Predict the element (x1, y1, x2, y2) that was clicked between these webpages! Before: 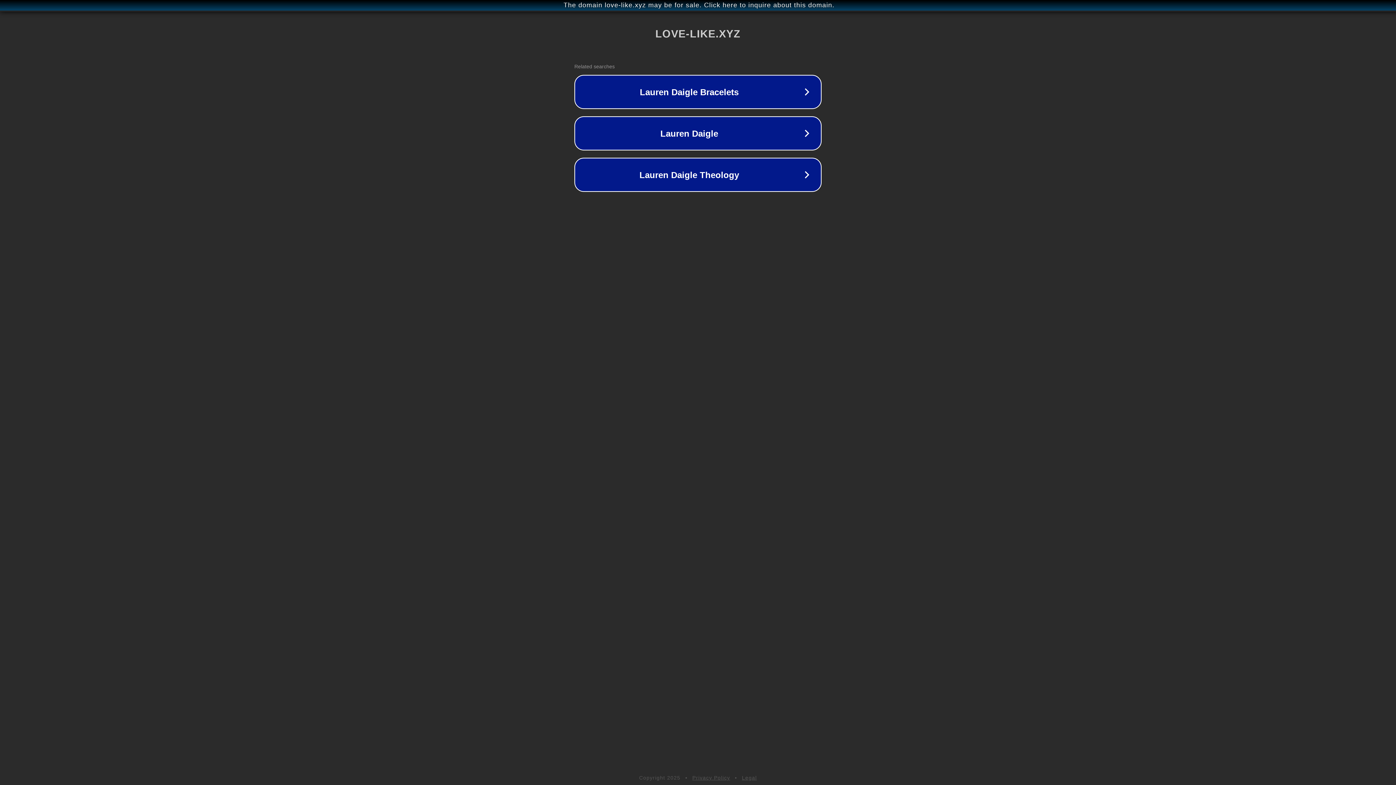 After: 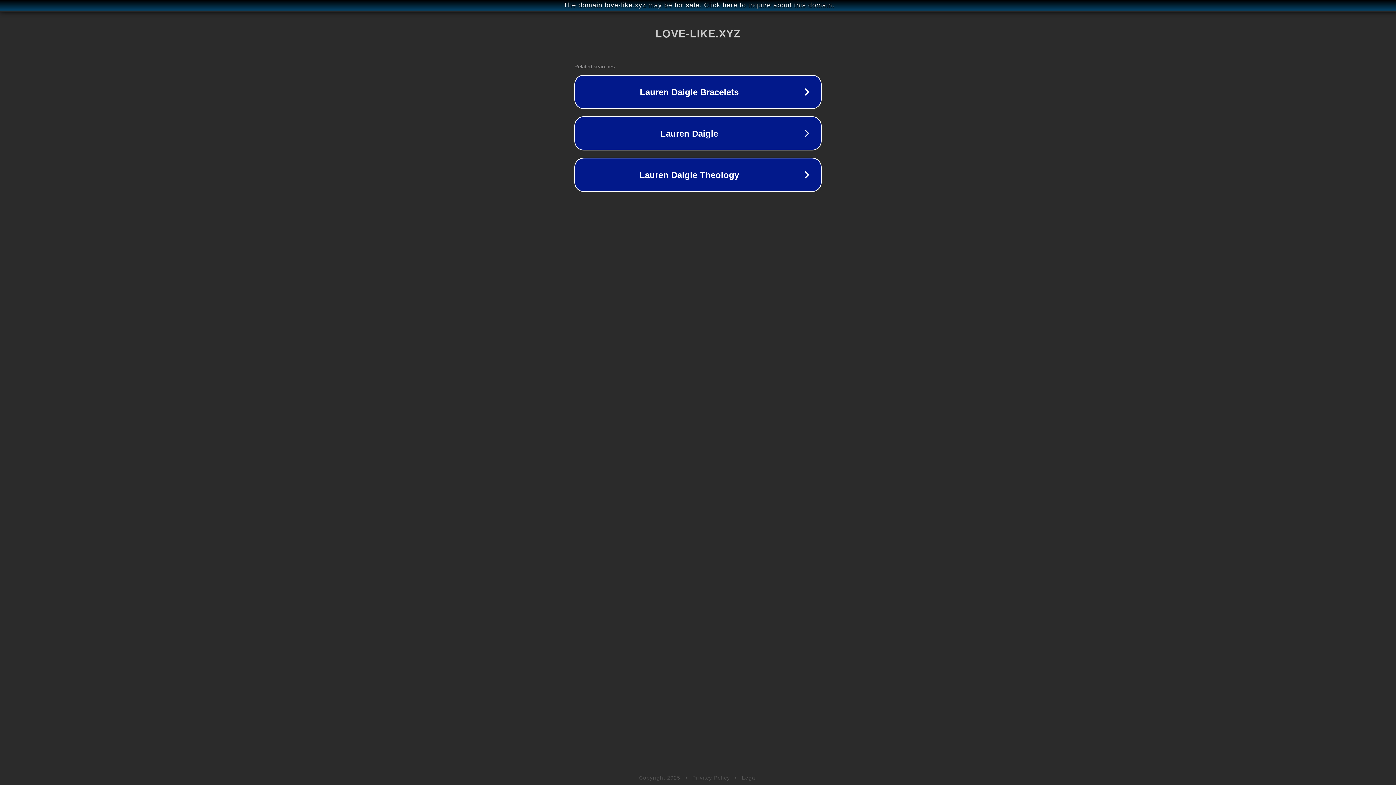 Action: bbox: (692, 775, 730, 781) label: Privacy Policy